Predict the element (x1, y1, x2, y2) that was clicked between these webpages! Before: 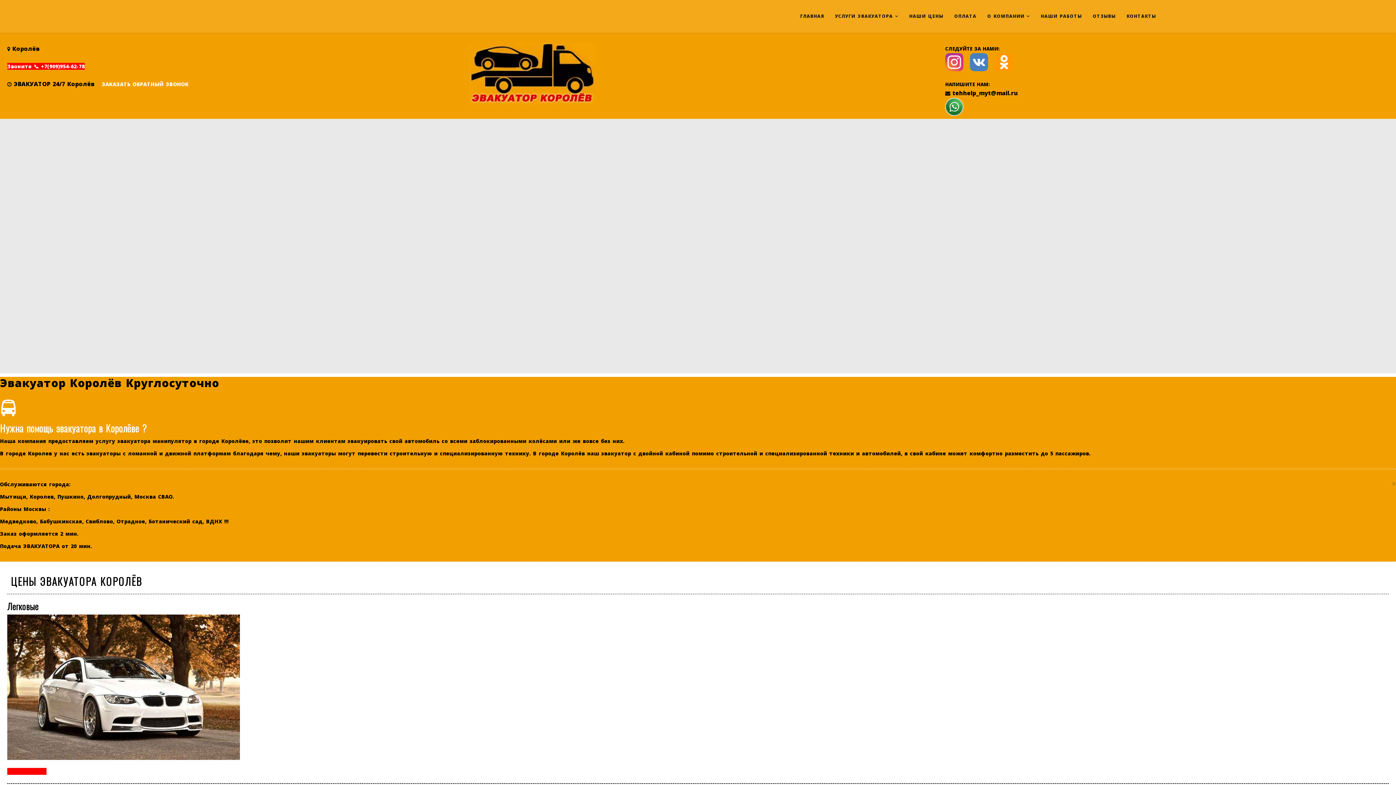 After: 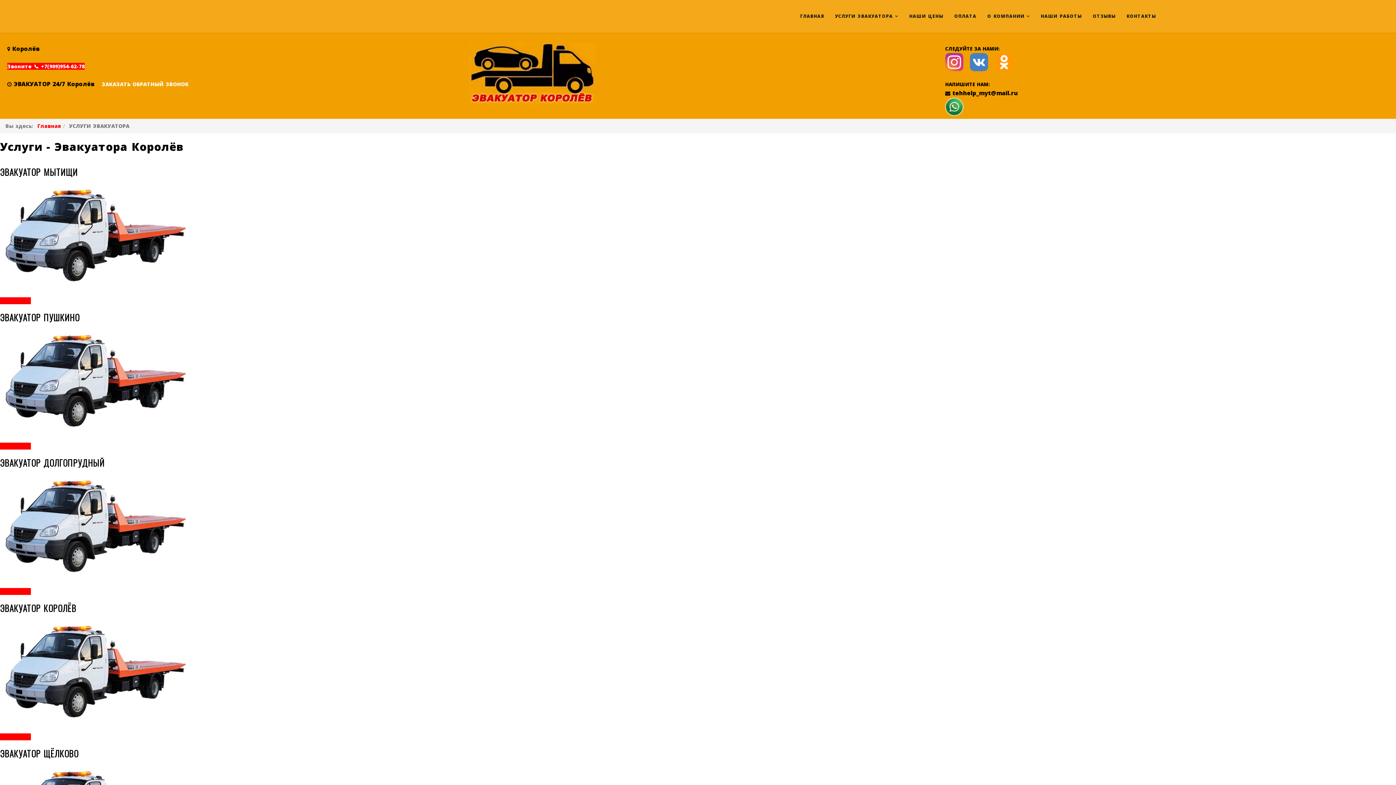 Action: label: УСЛУГИ ЭВАКУАТОРА bbox: (829, 0, 904, 32)